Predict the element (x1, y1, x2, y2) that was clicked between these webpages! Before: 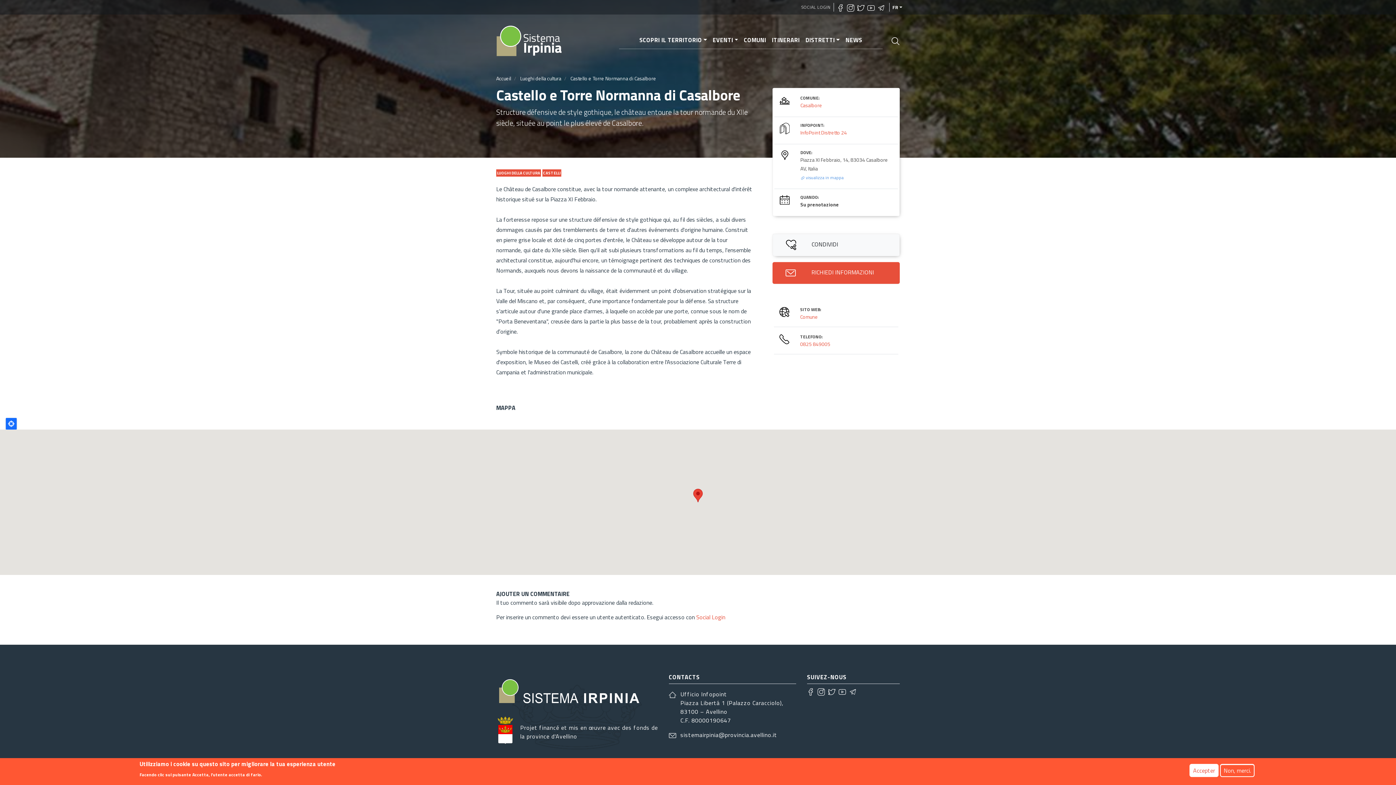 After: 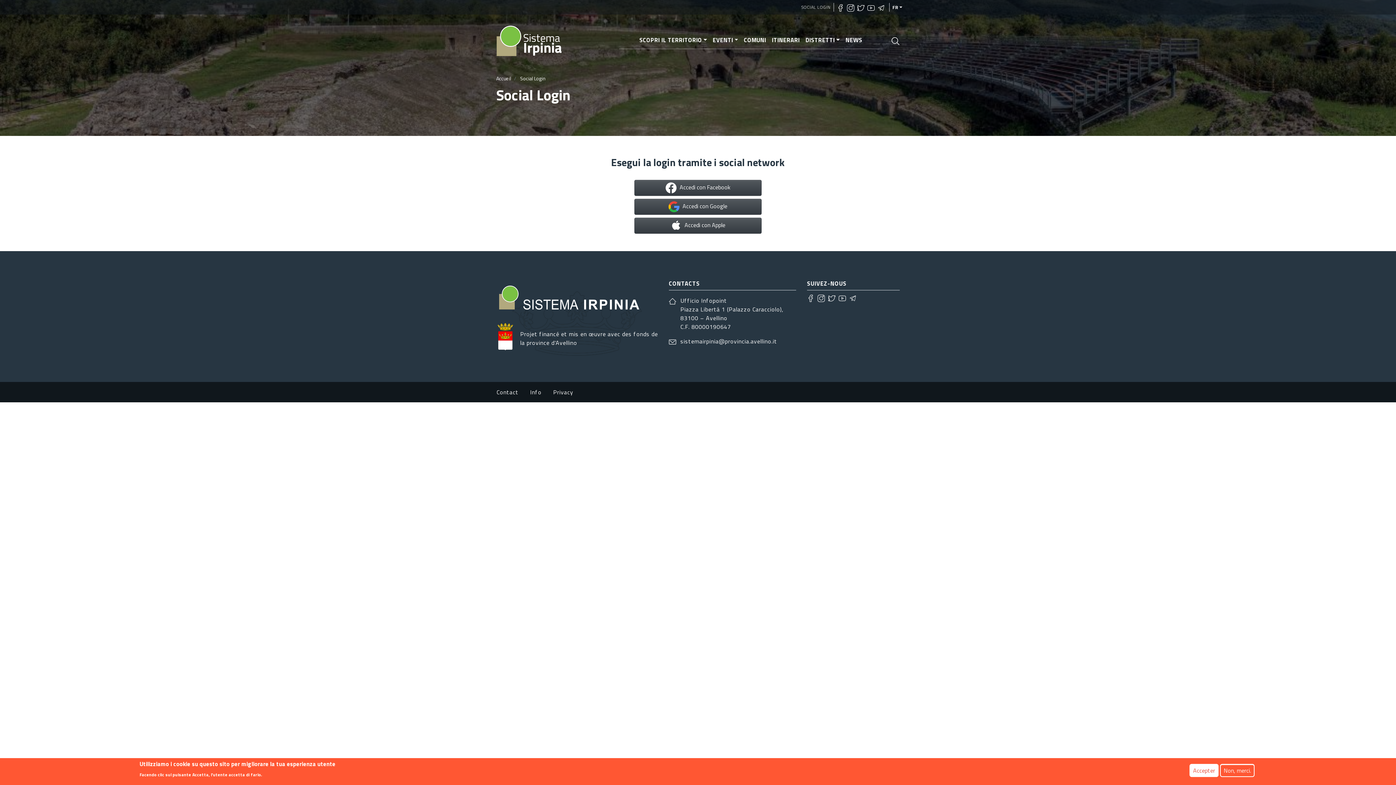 Action: label: SOCIAL LOGIN bbox: (798, 0, 833, 14)